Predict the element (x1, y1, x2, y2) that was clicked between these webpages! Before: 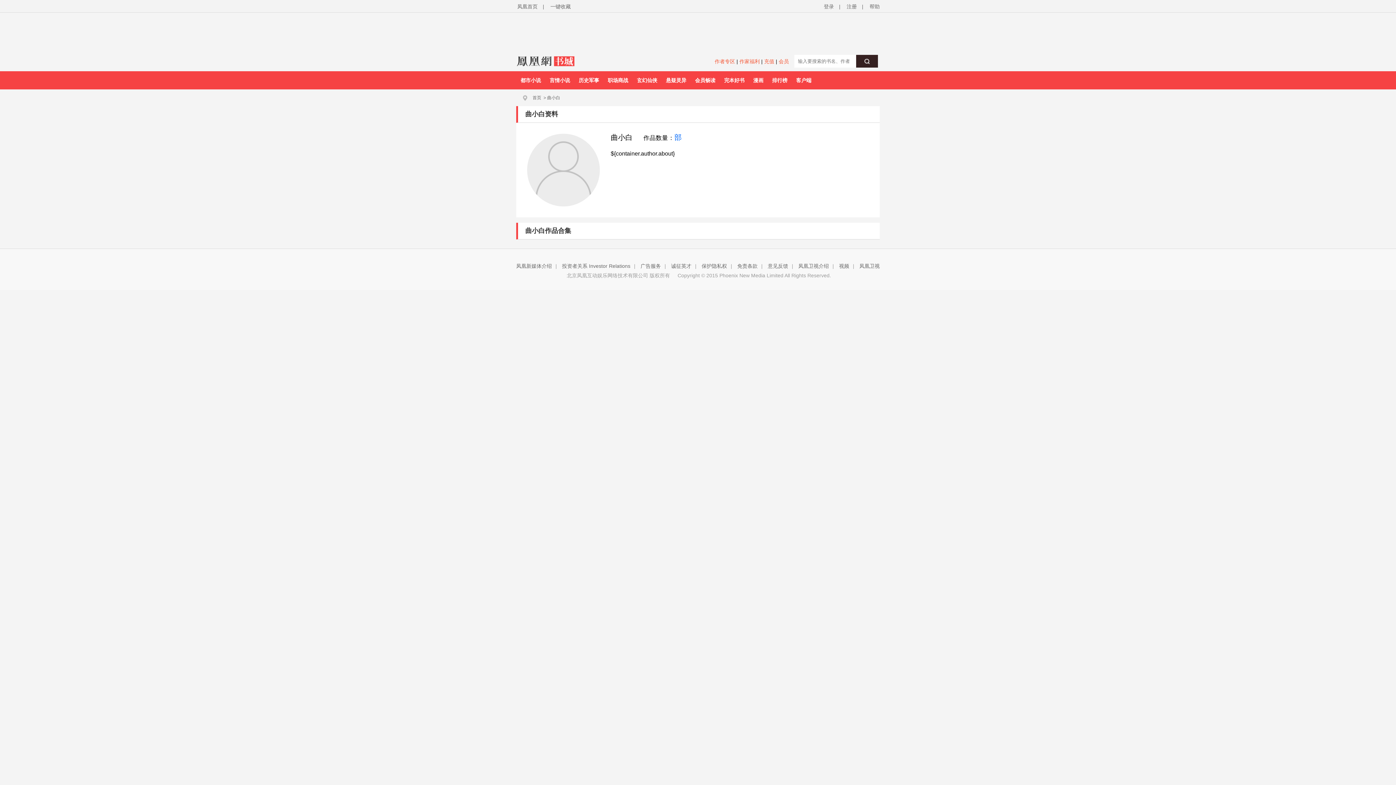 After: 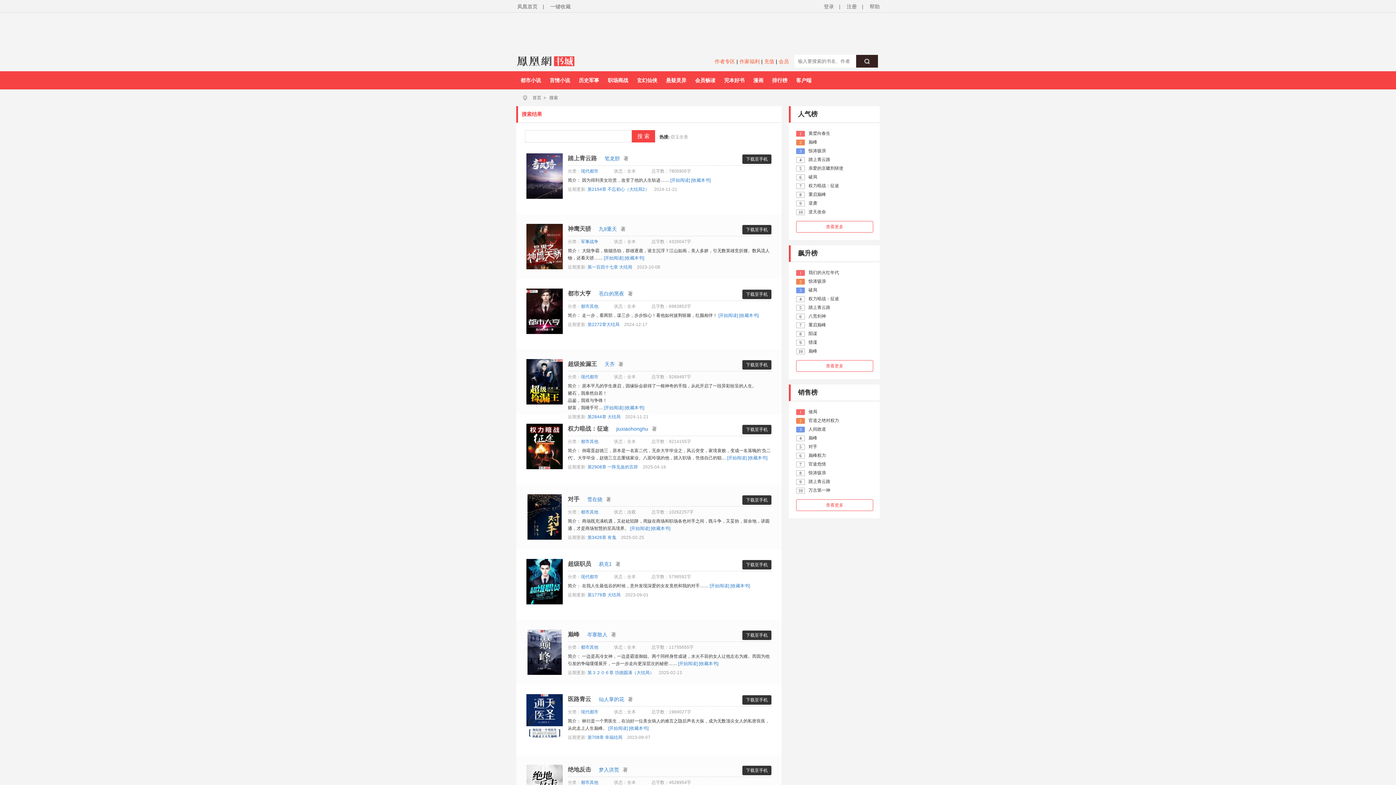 Action: bbox: (856, 55, 878, 67)